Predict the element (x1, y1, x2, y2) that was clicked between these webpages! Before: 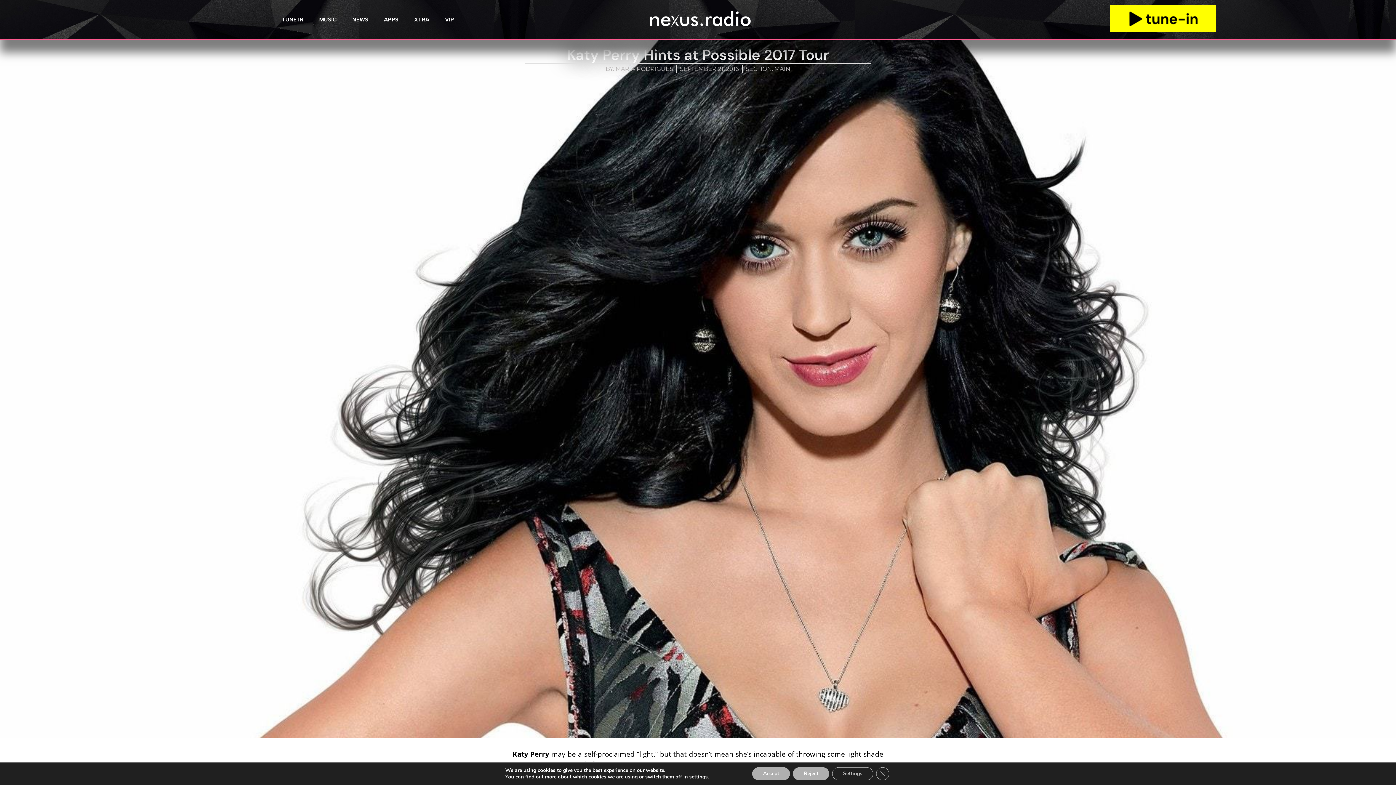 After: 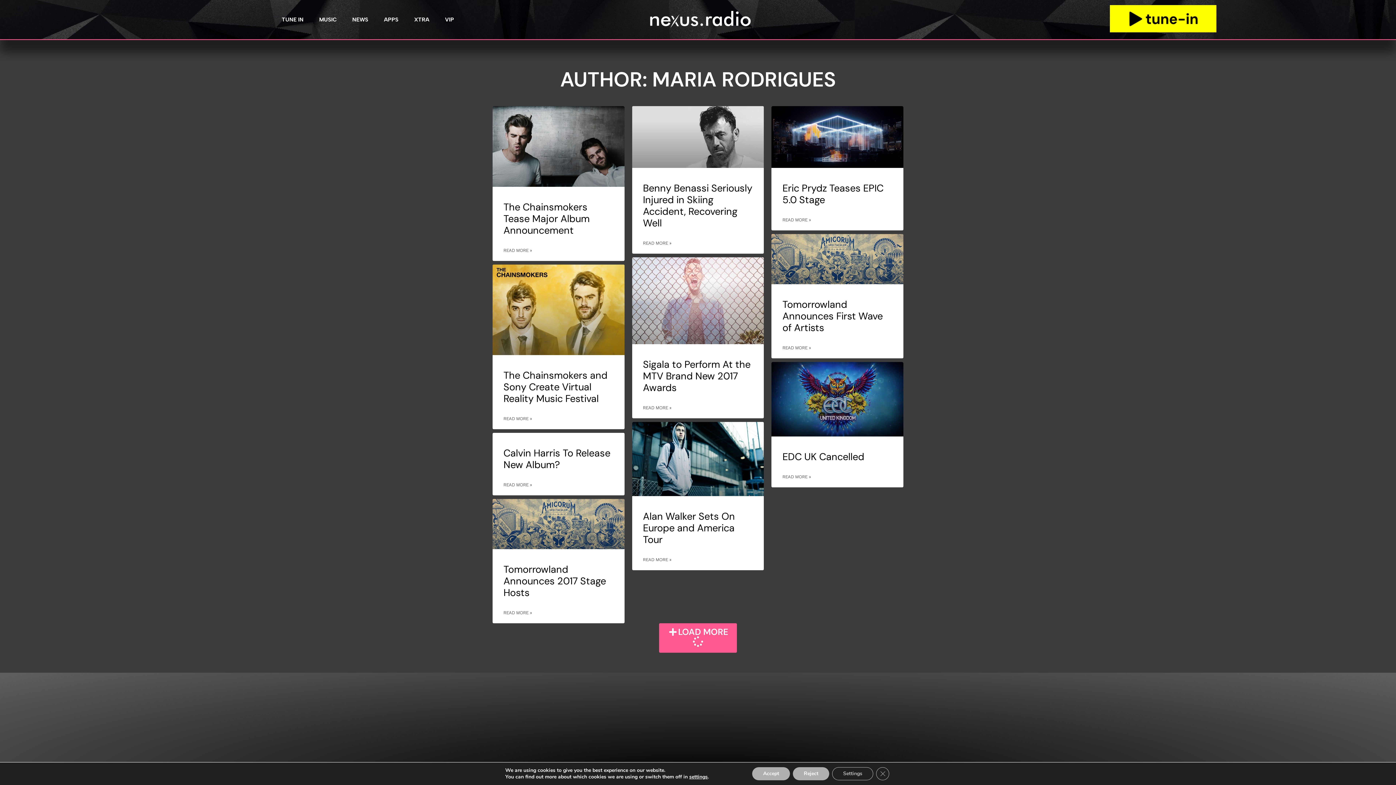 Action: bbox: (605, 64, 673, 73) label: BY: MARIA RODRIGUES